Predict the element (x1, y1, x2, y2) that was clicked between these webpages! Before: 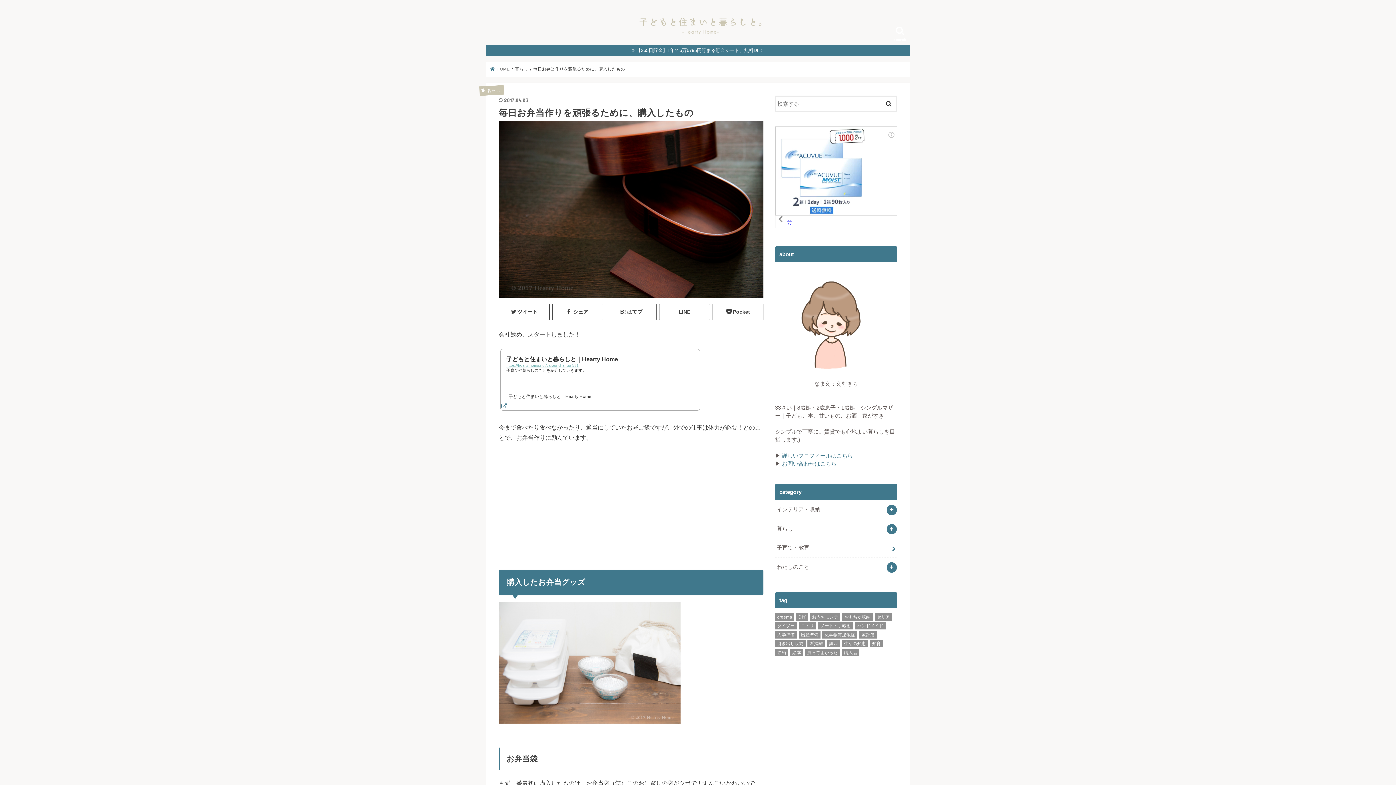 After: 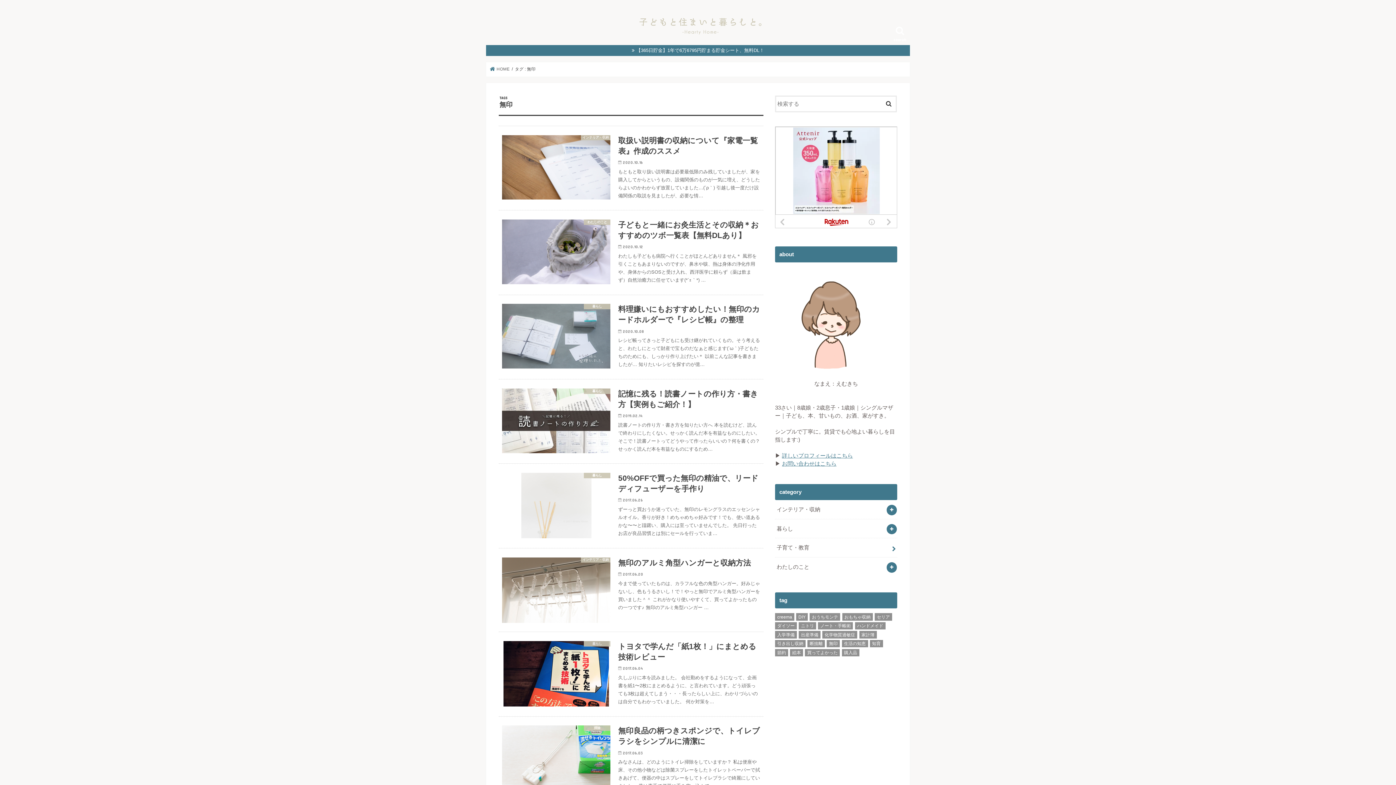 Action: bbox: (827, 640, 840, 647) label: 無印 (17個の項目)